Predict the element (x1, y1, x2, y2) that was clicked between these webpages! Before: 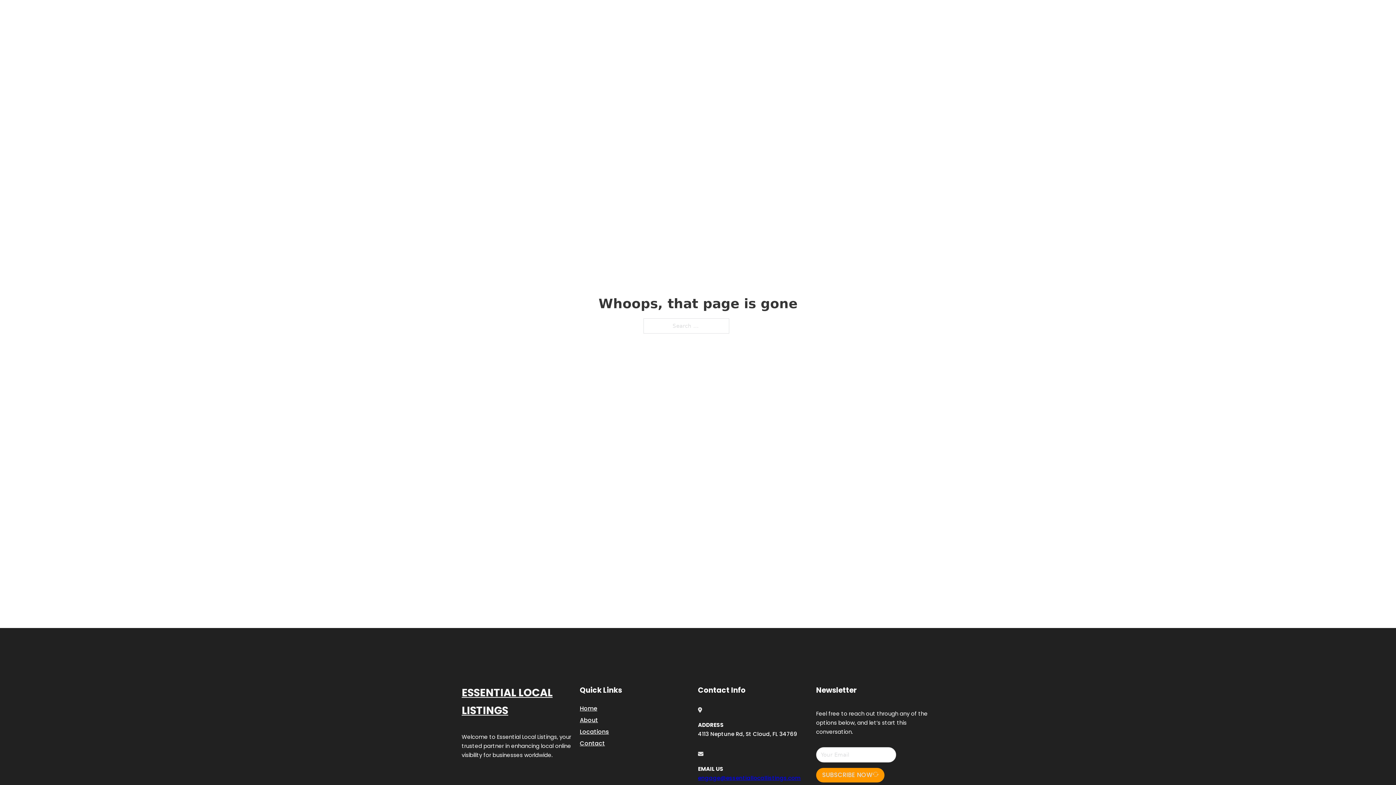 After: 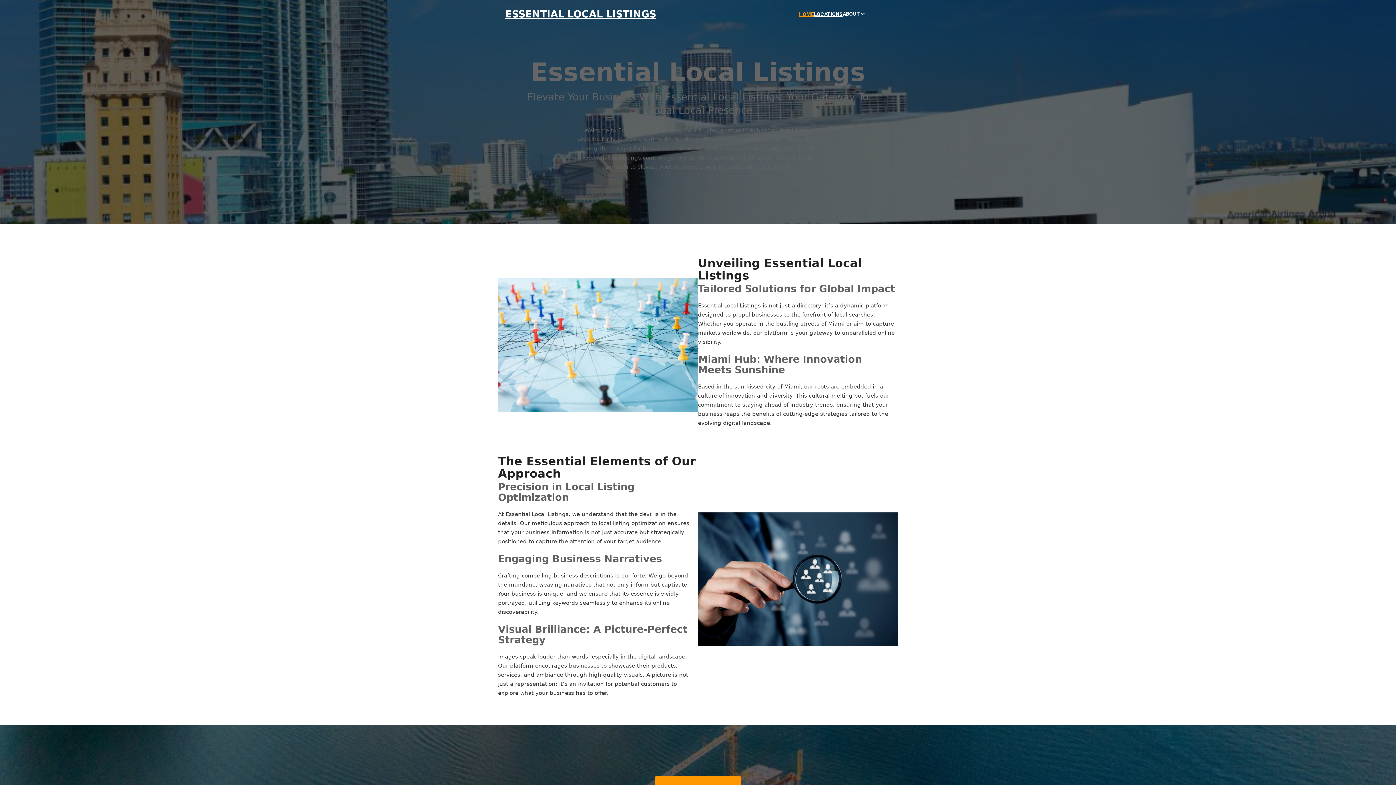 Action: bbox: (505, 8, 656, 19) label: ESSENTIAL LOCAL LISTINGS